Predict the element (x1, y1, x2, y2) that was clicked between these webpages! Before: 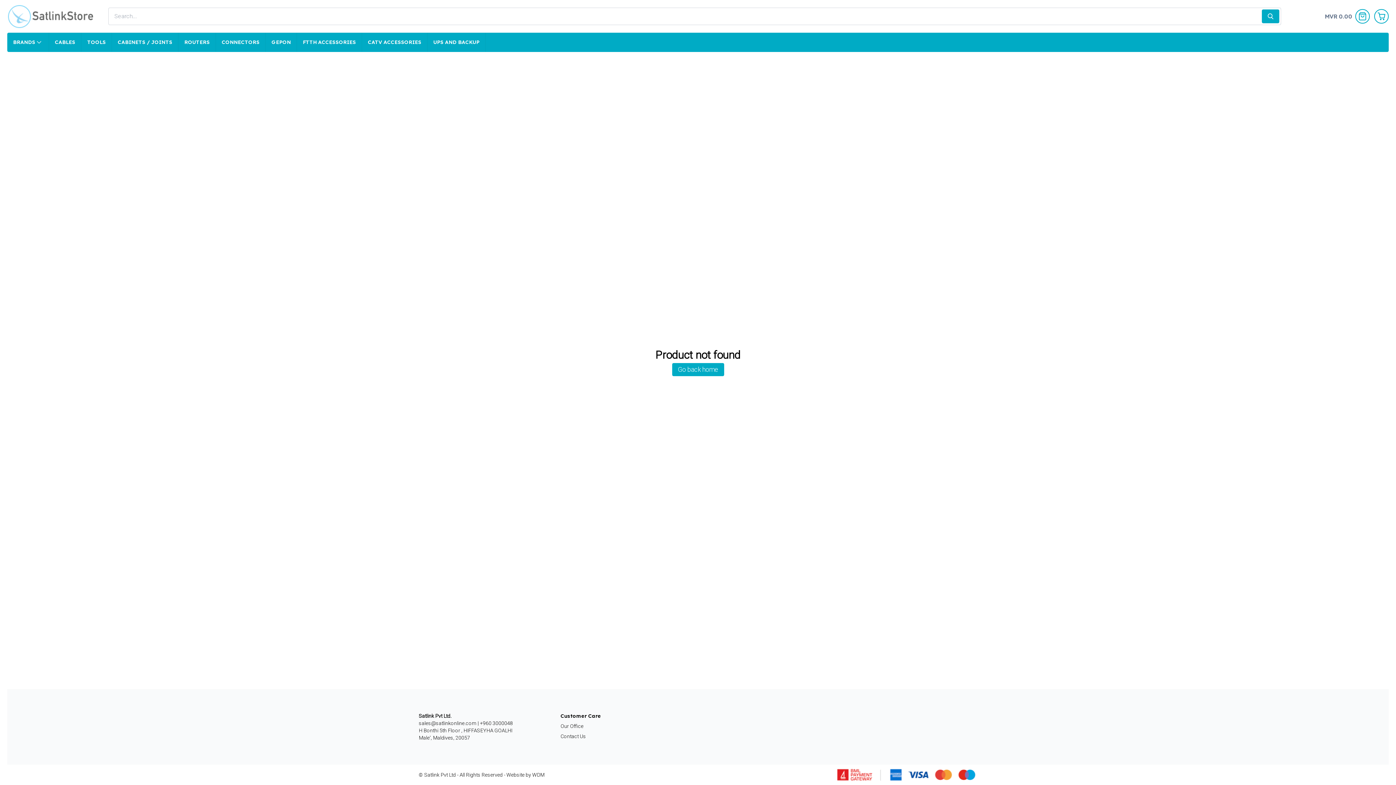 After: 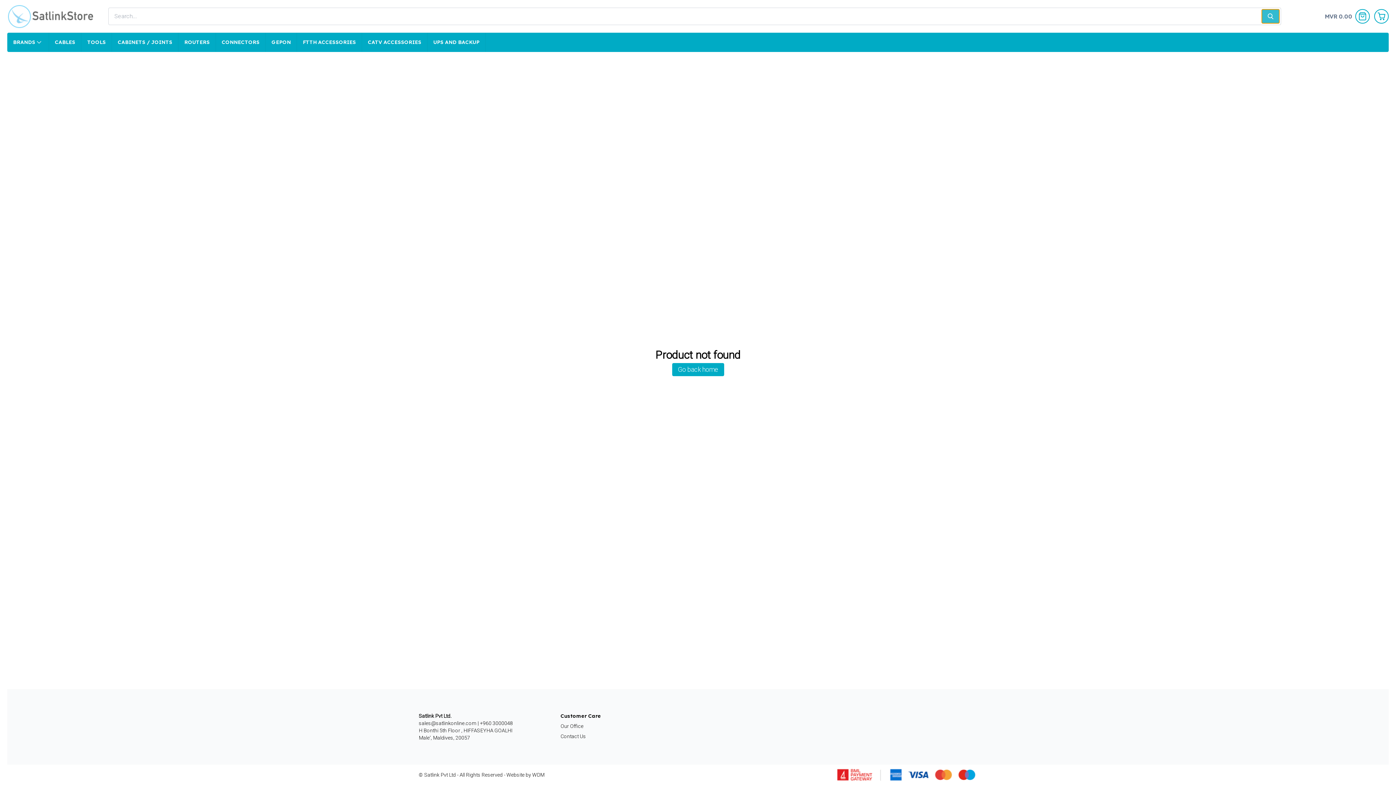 Action: bbox: (1262, 9, 1279, 23)